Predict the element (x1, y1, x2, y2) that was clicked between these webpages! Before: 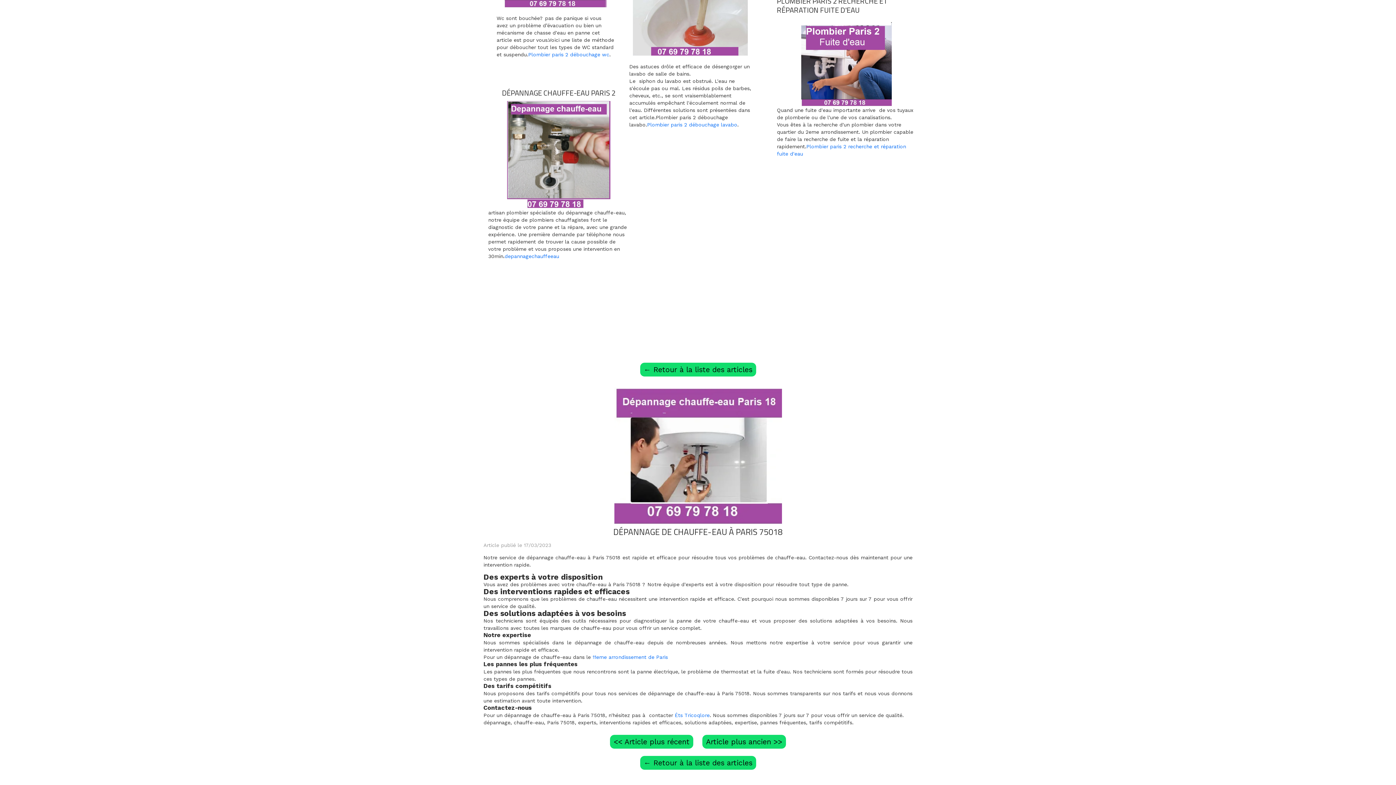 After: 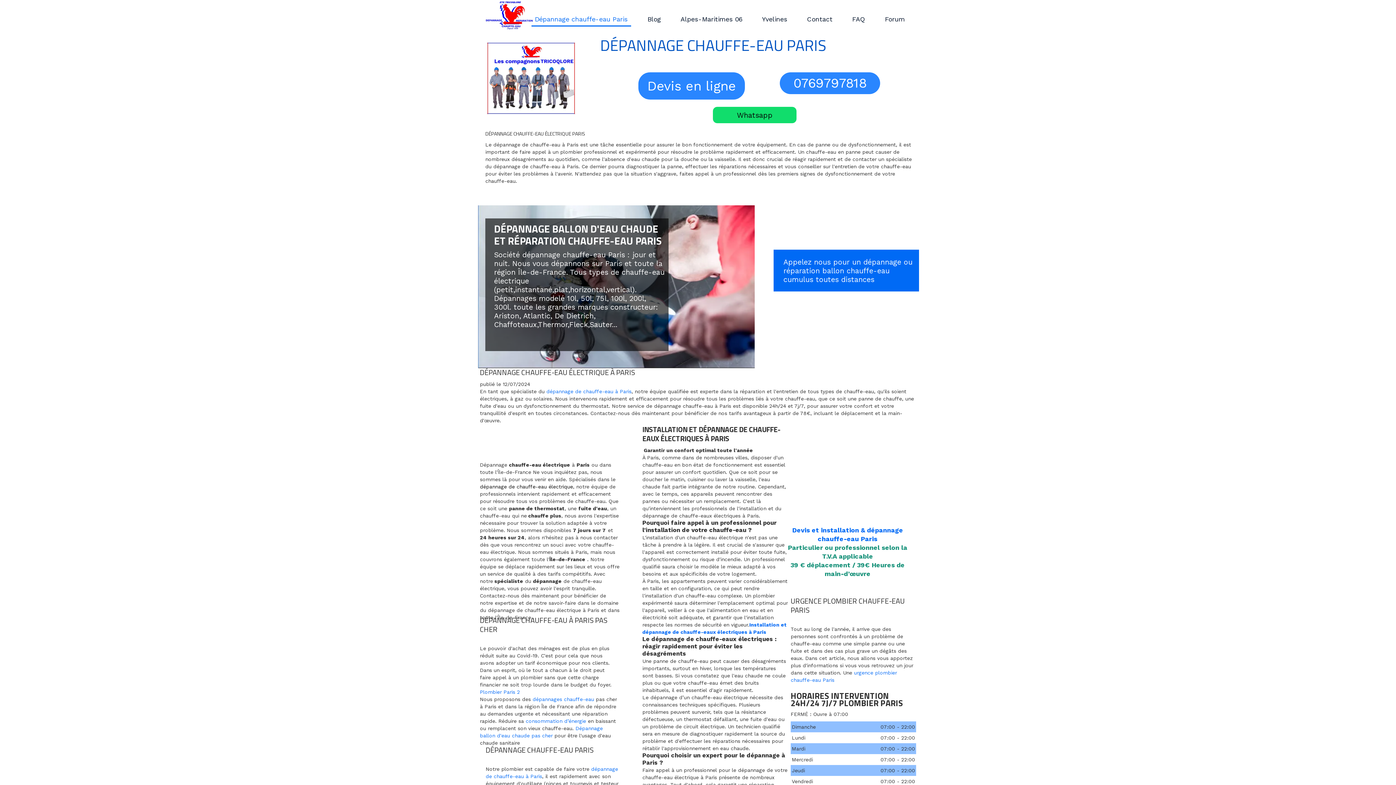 Action: label: Éts Tricoqlore bbox: (674, 712, 709, 718)